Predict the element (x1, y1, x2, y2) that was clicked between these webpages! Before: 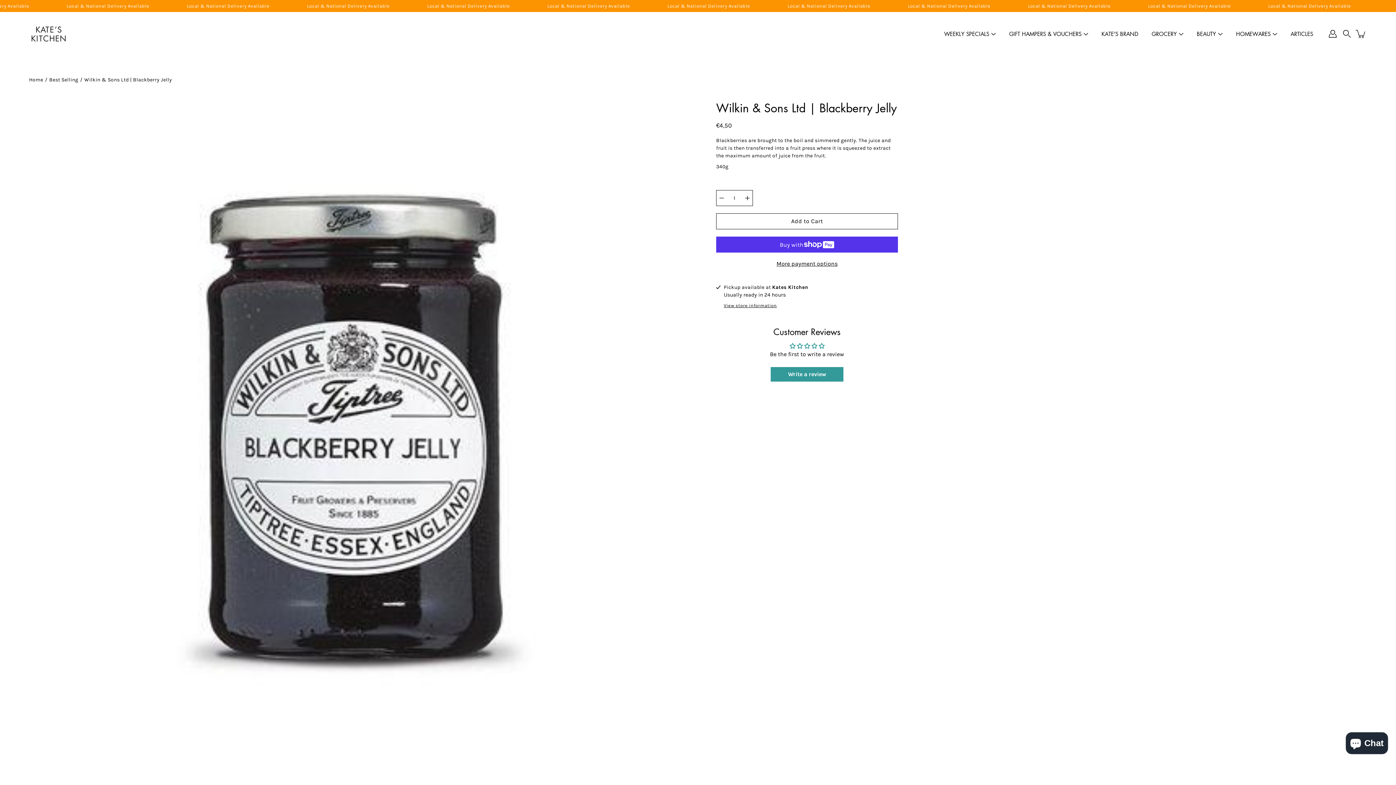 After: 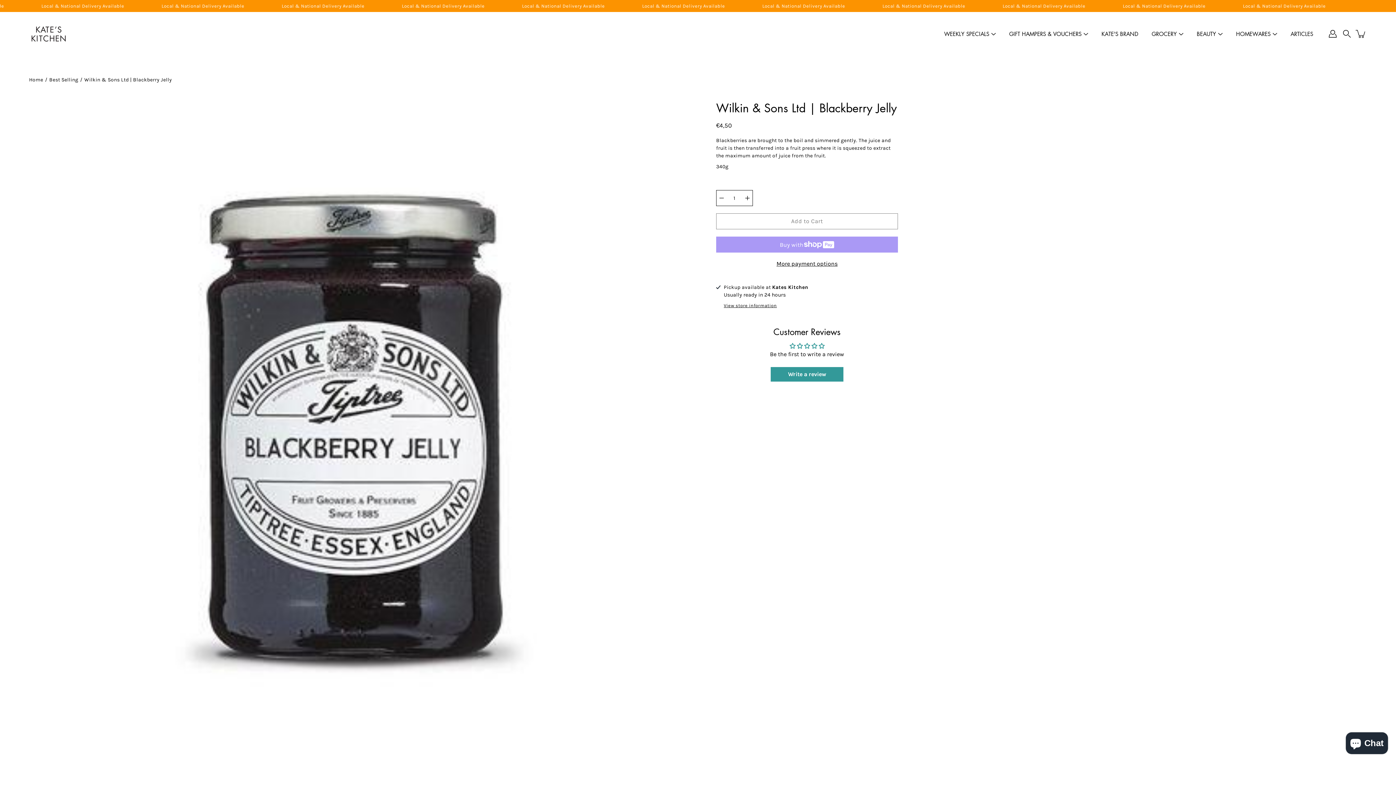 Action: bbox: (716, 213, 898, 229) label: Add to Cart